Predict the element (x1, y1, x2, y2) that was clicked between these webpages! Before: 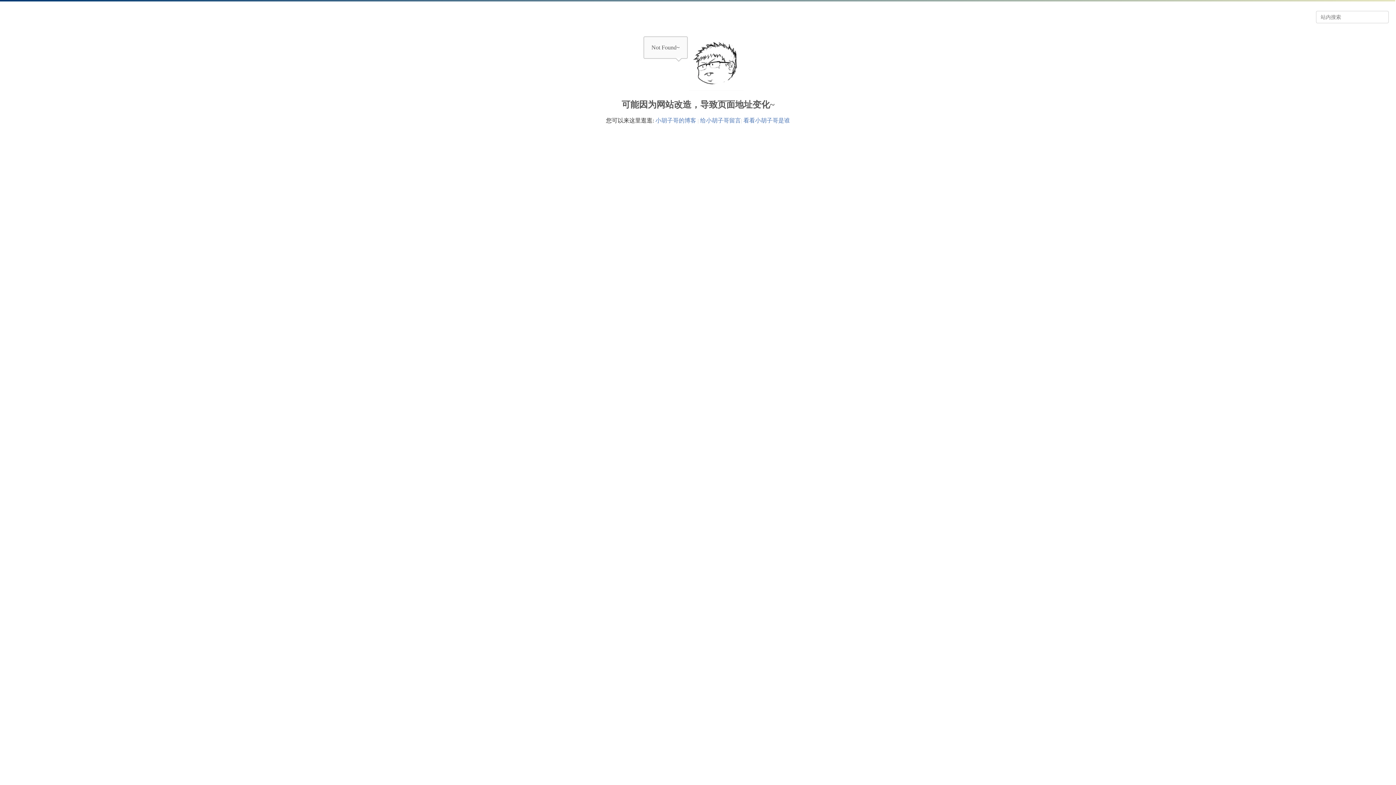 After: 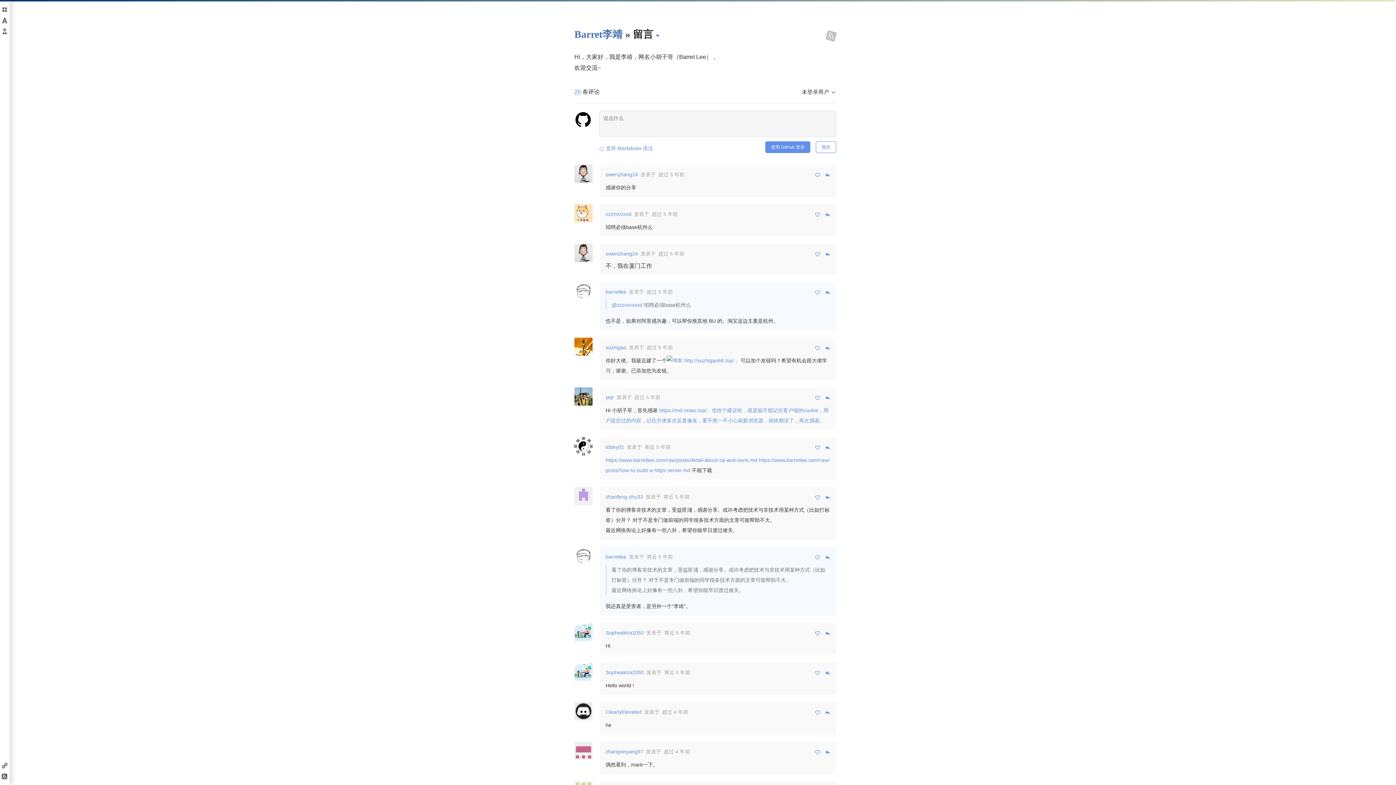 Action: bbox: (700, 117, 741, 123) label: 给小胡子哥留言